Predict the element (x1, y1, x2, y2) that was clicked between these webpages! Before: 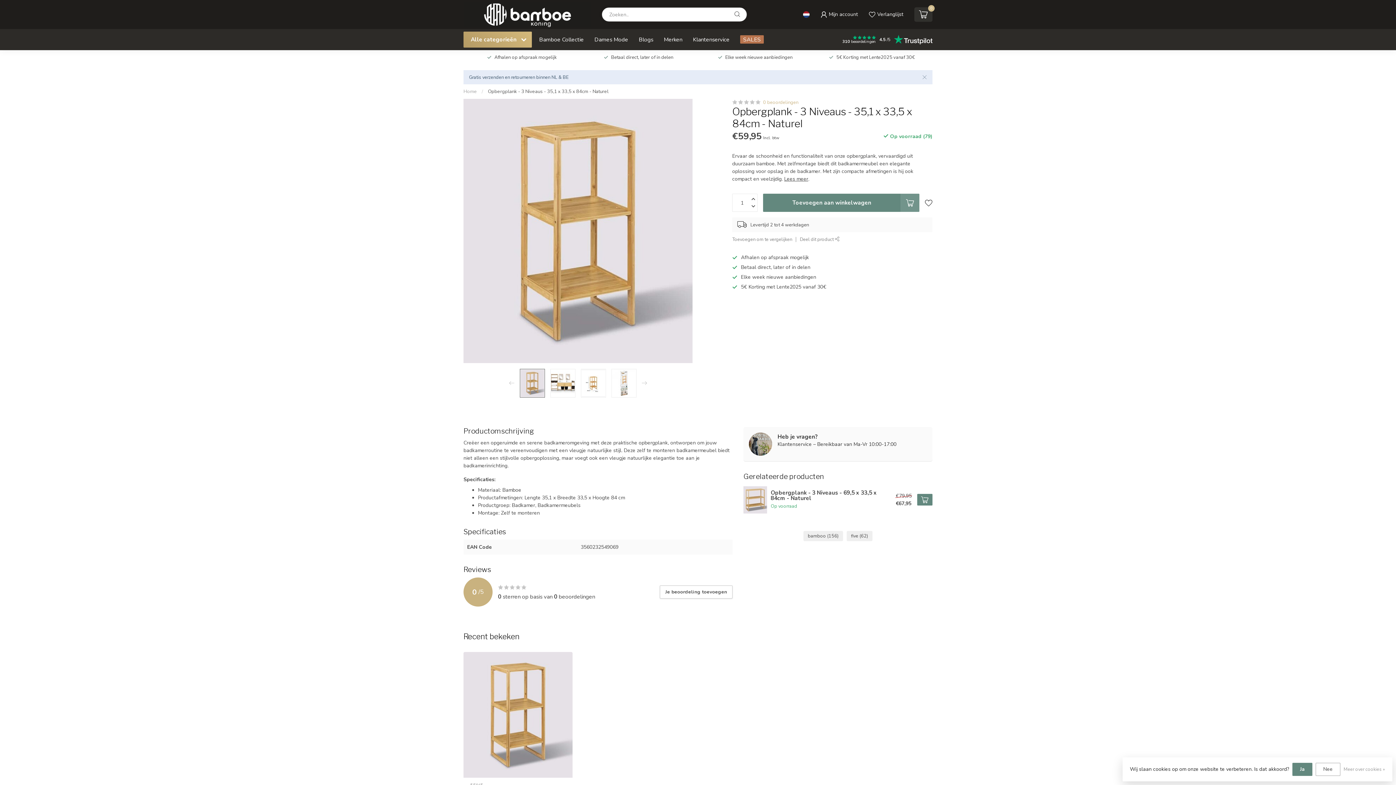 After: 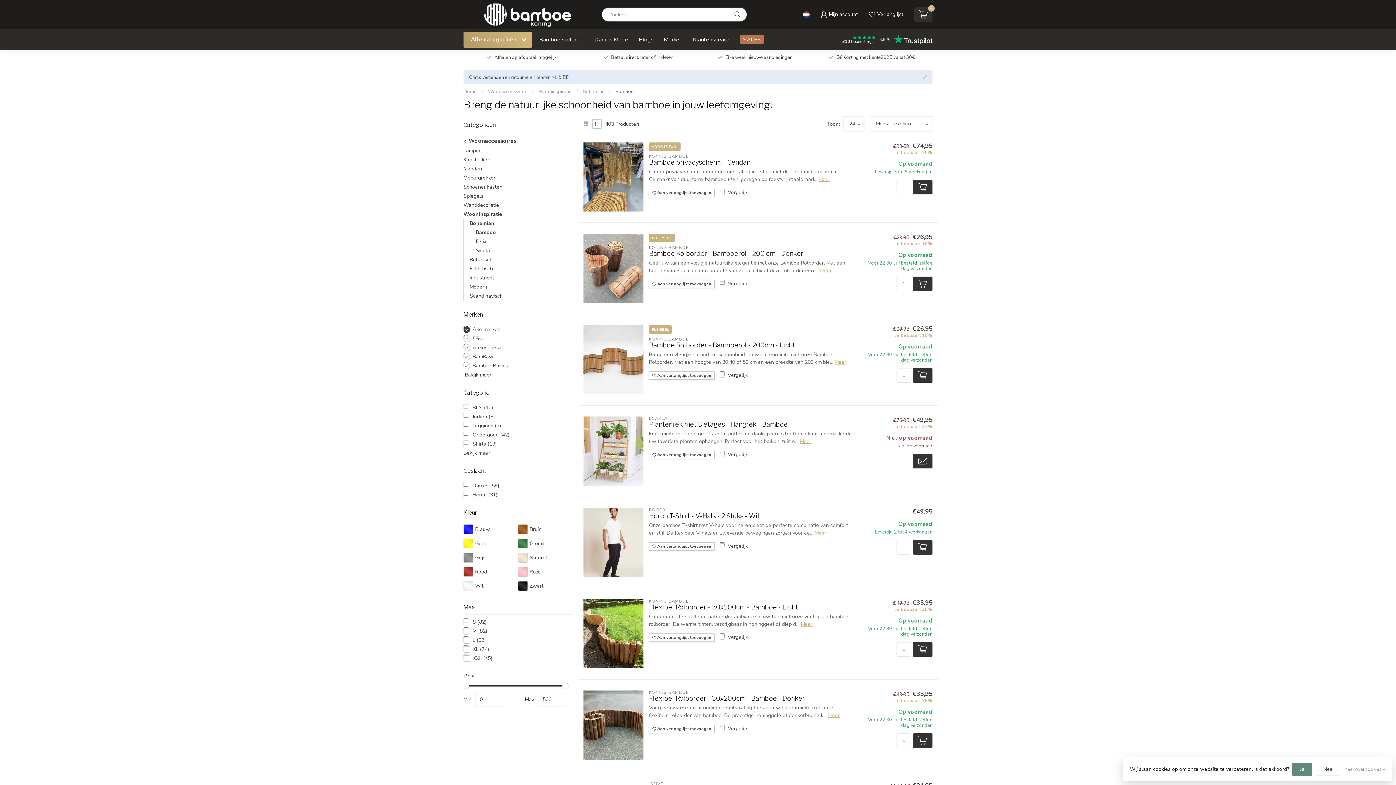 Action: bbox: (539, 35, 584, 44) label: Bamboe Collectie